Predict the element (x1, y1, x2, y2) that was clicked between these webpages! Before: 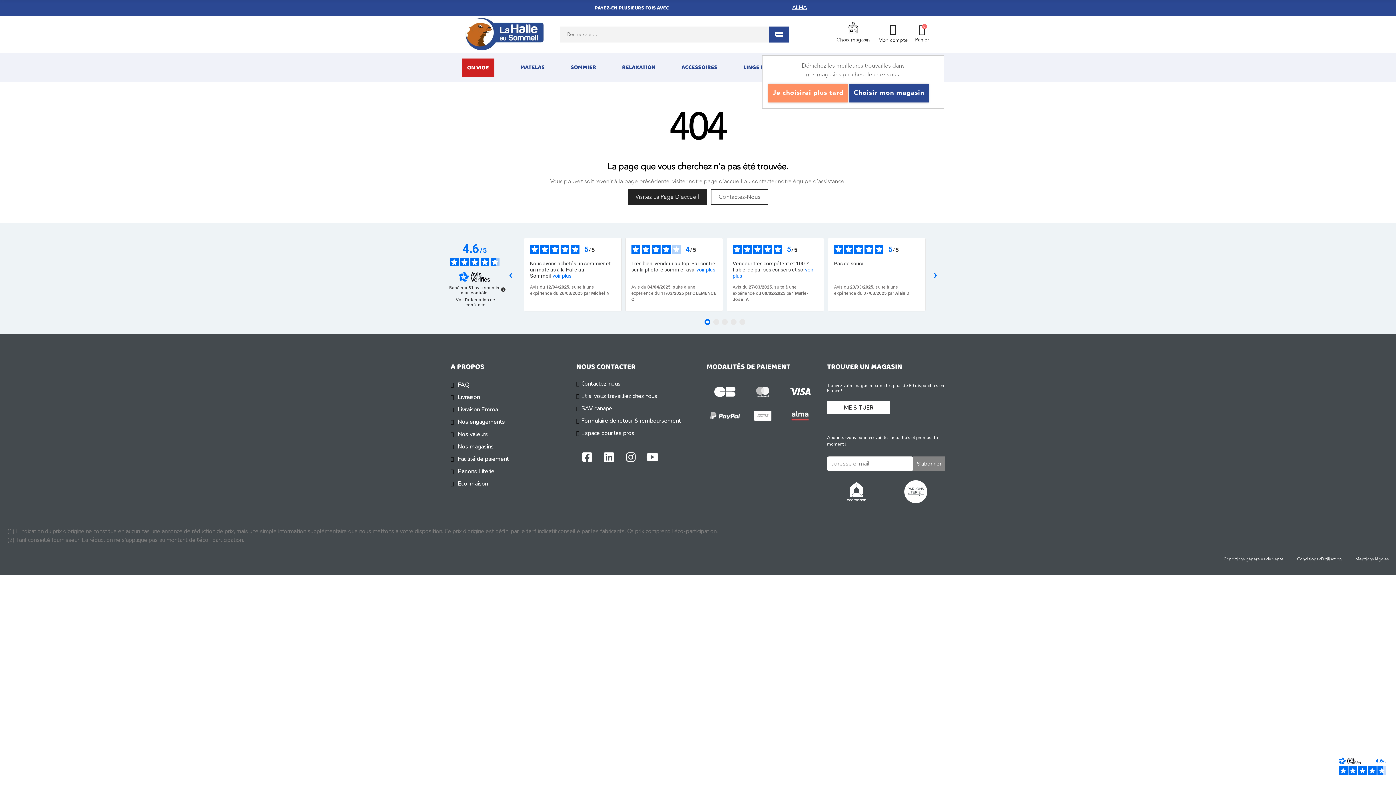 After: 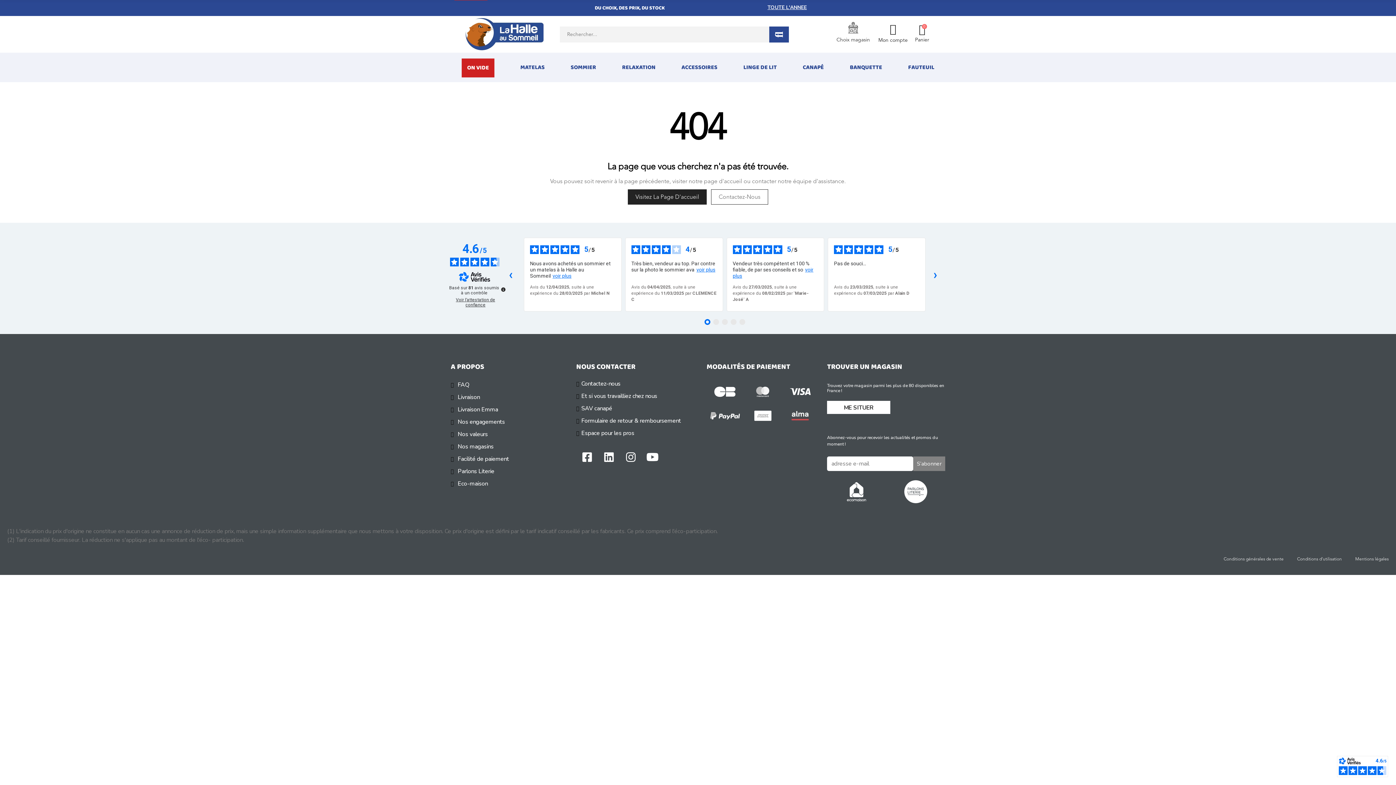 Action: bbox: (768, 83, 848, 102) label: Je choisirai plus tard